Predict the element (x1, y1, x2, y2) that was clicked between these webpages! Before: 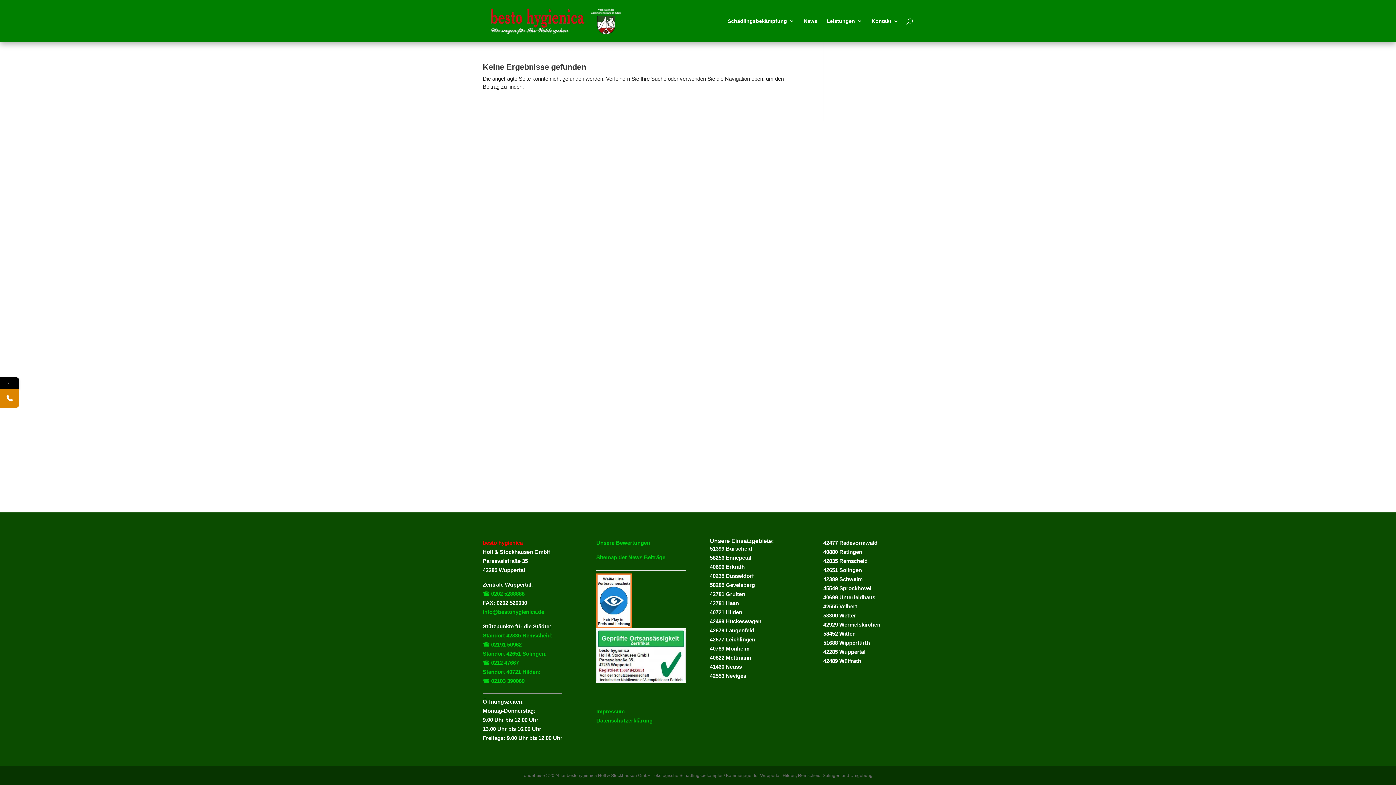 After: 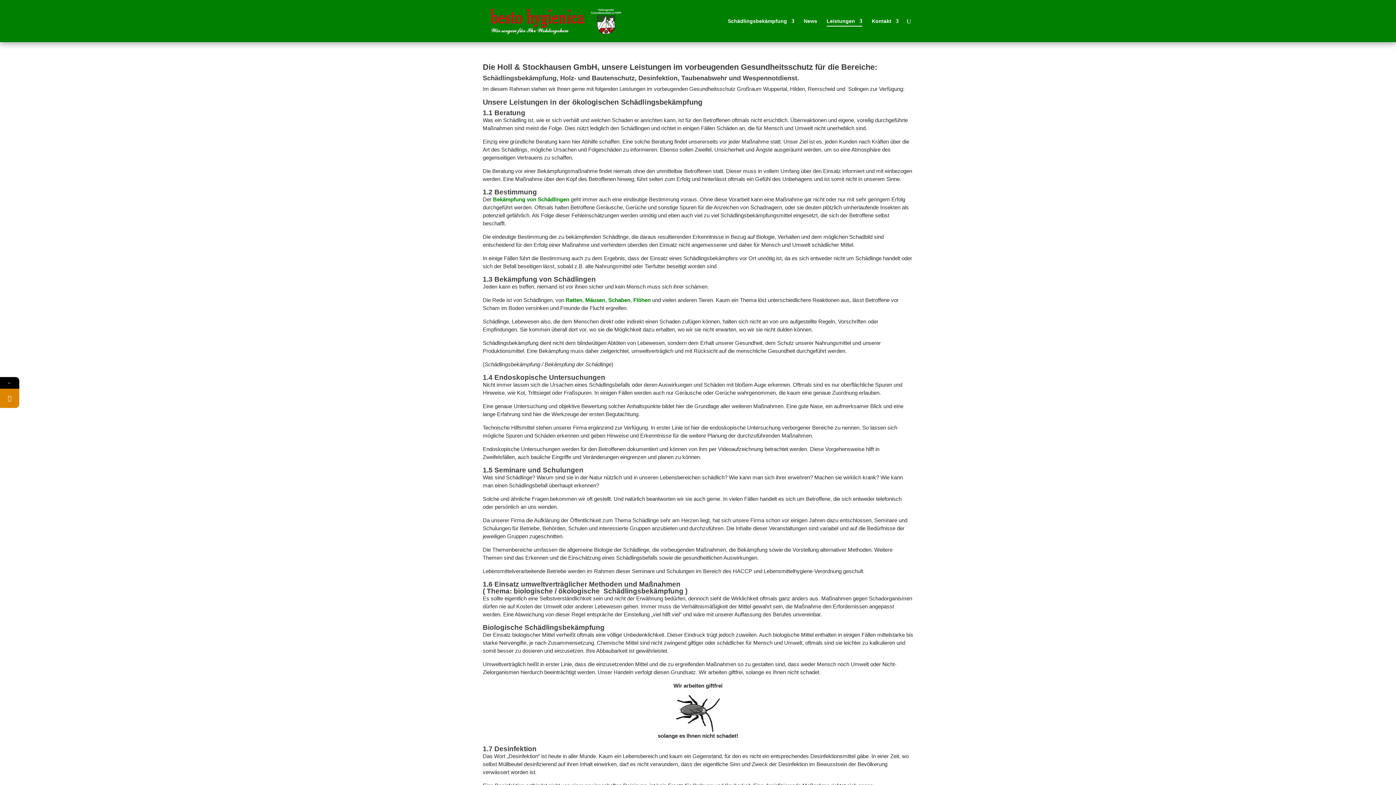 Action: label: Leistungen bbox: (826, 18, 862, 42)